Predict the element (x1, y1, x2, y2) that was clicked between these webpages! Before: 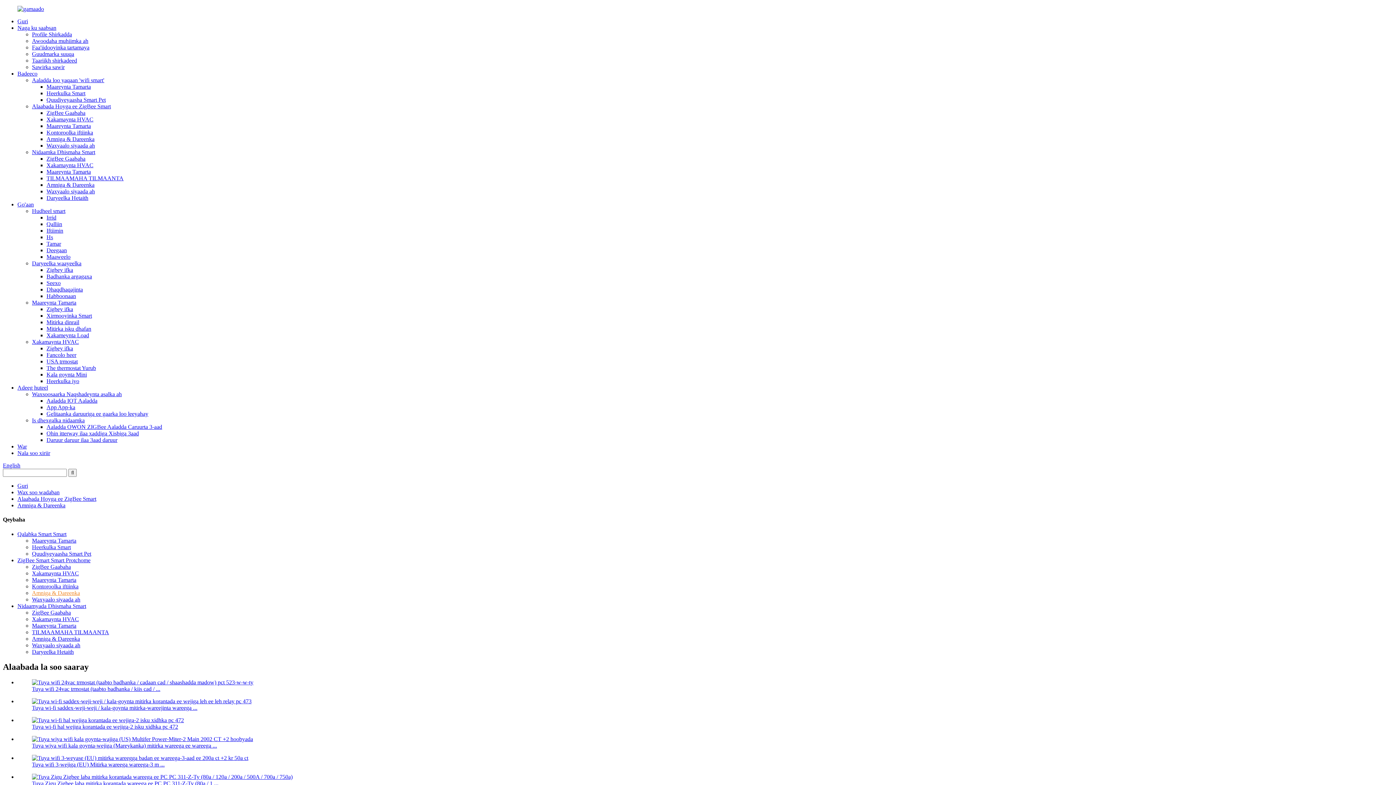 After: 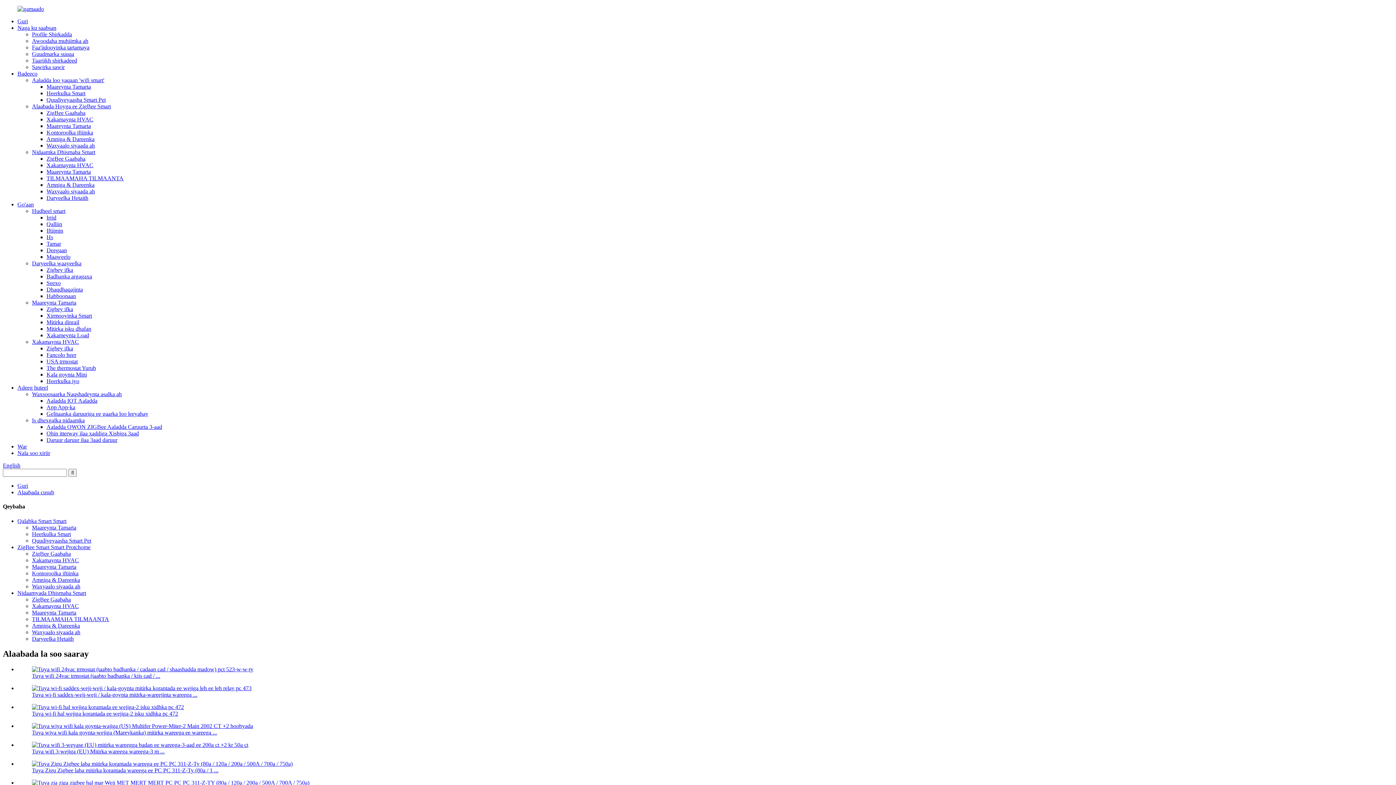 Action: bbox: (32, 736, 253, 742)